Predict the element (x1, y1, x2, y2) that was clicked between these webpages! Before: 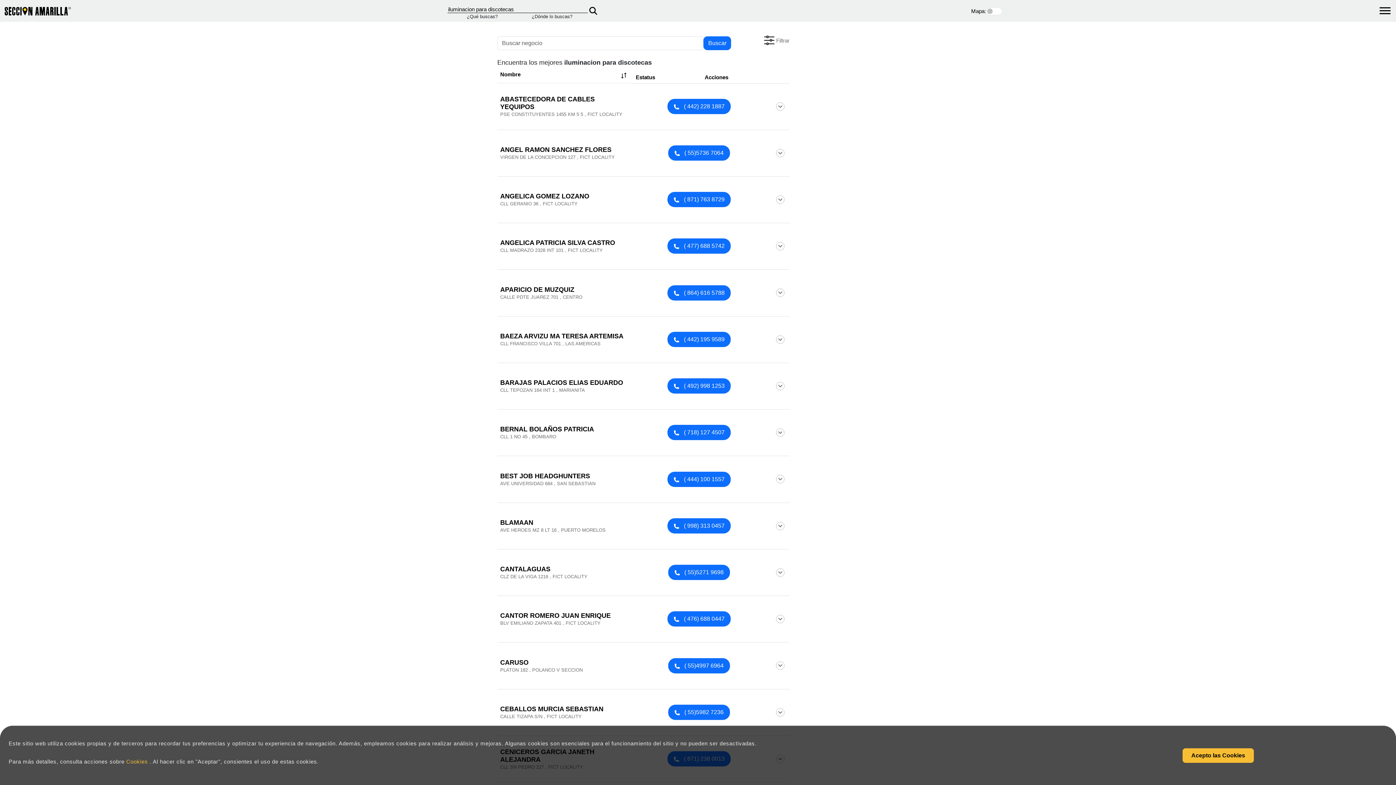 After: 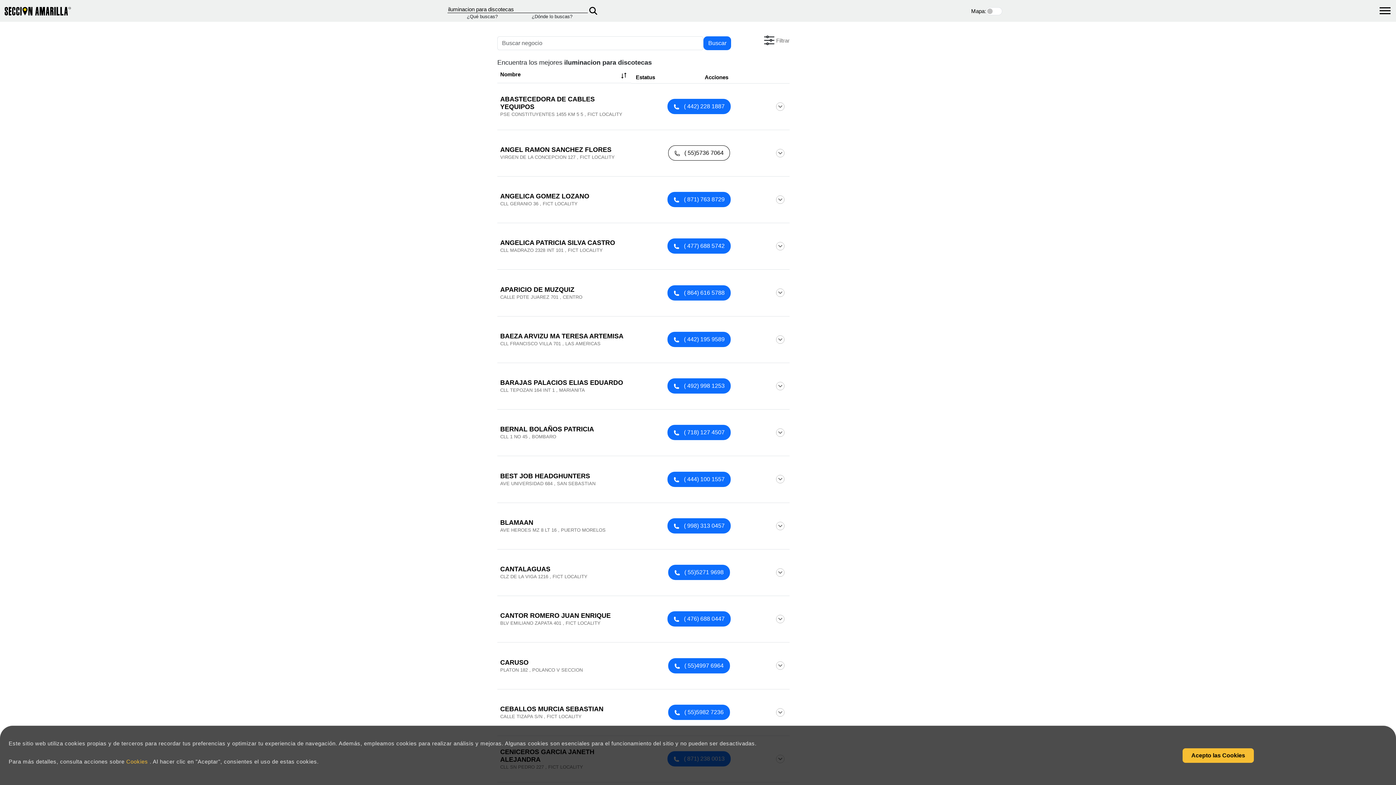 Action: bbox: (668, 145, 730, 160) label:  ( 55)5736 7064